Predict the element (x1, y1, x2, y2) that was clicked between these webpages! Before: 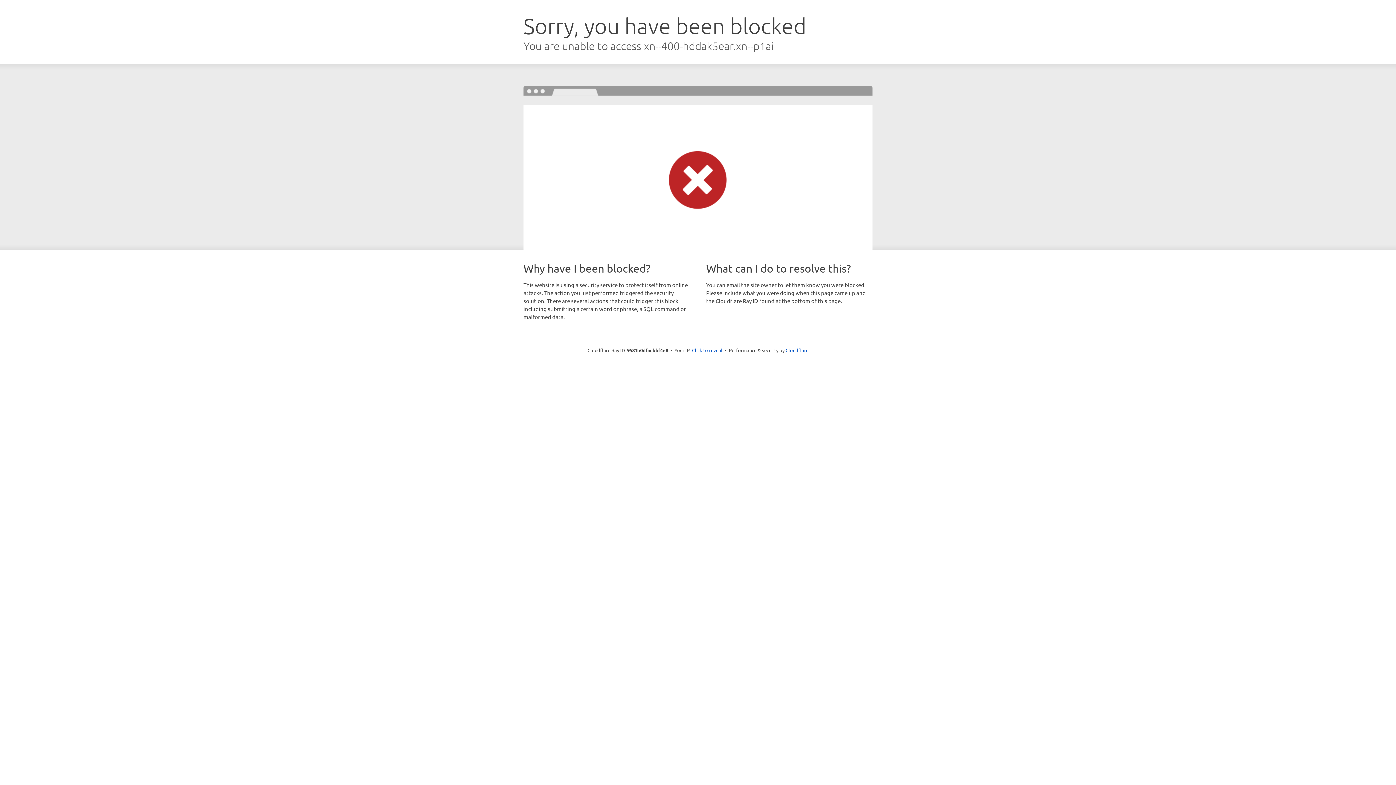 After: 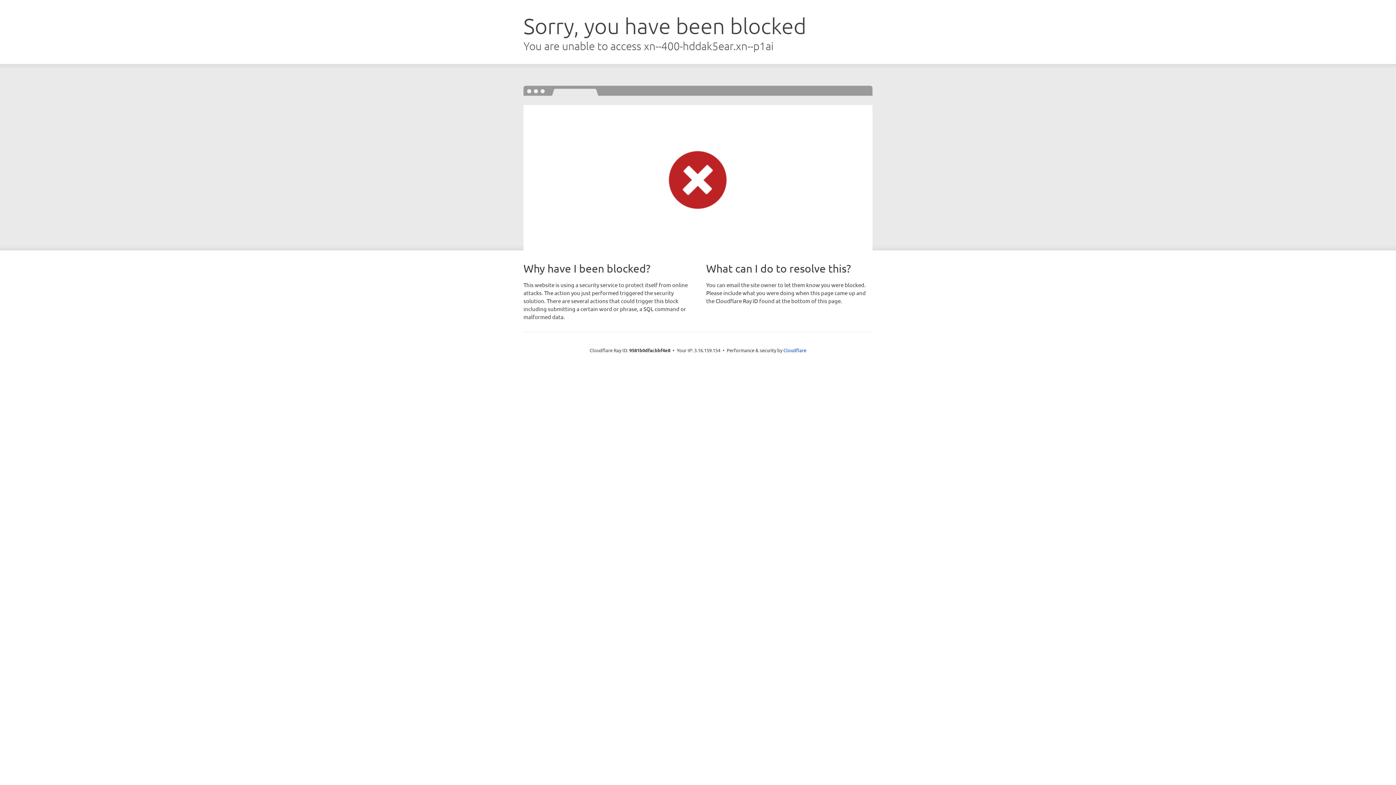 Action: label: Click to reveal bbox: (692, 346, 722, 353)